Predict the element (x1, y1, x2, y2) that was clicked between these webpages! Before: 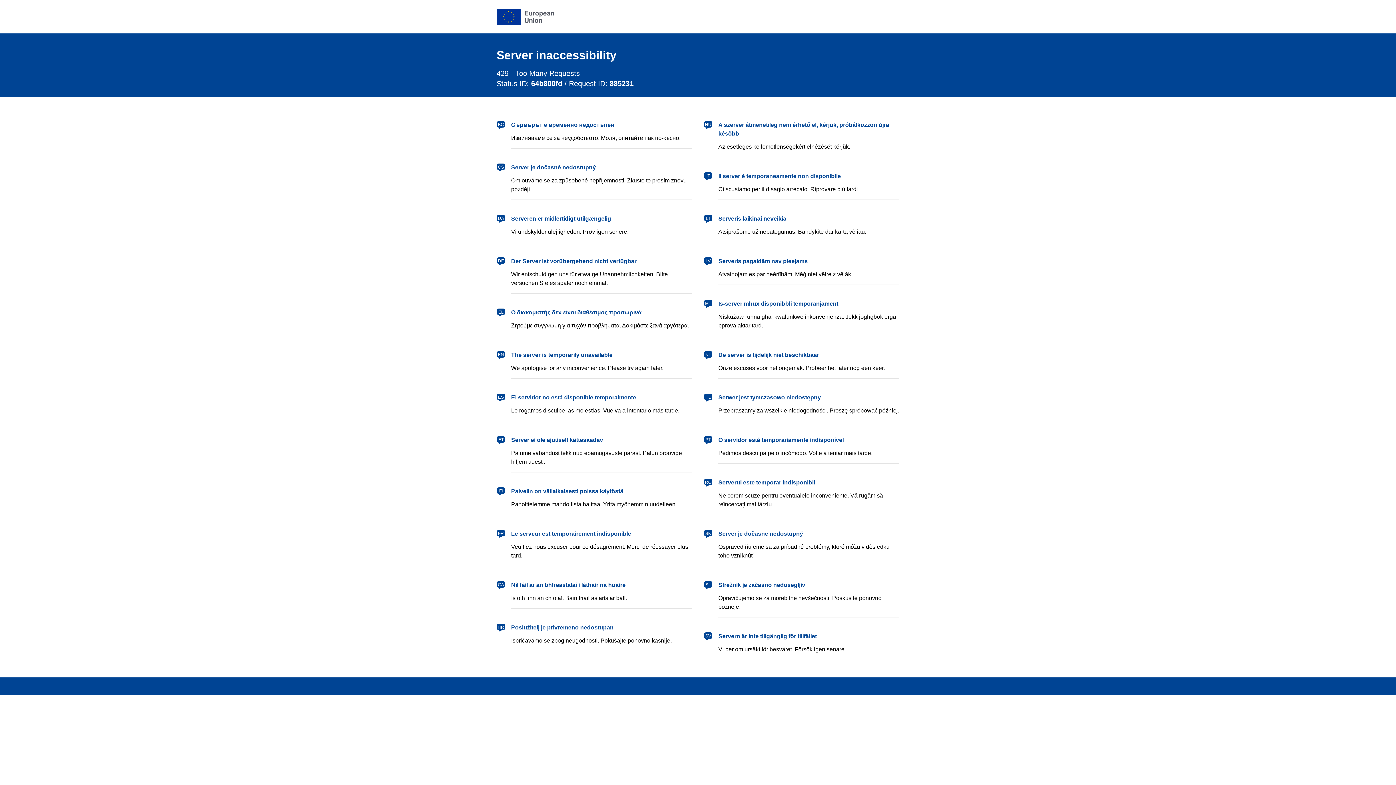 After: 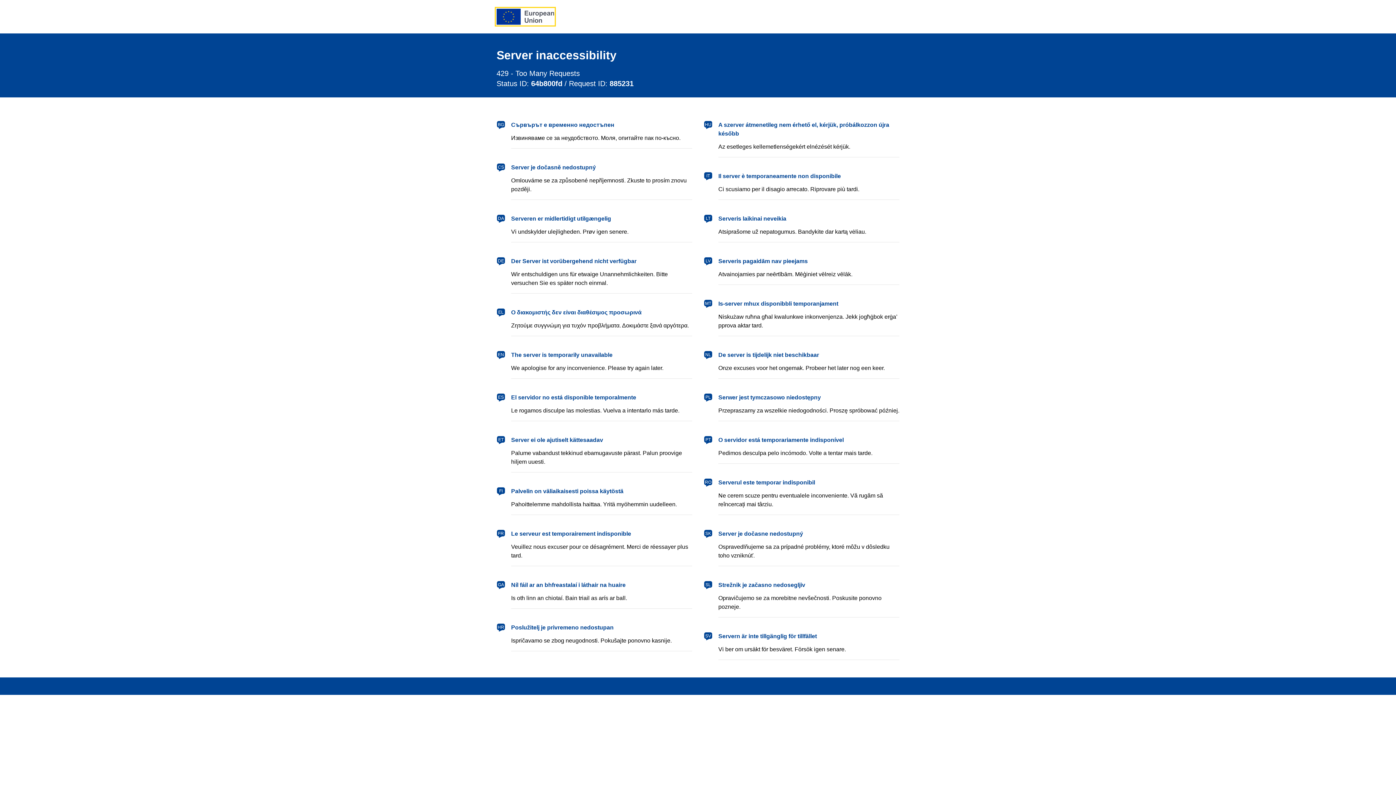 Action: bbox: (496, 8, 554, 24) label: European Union